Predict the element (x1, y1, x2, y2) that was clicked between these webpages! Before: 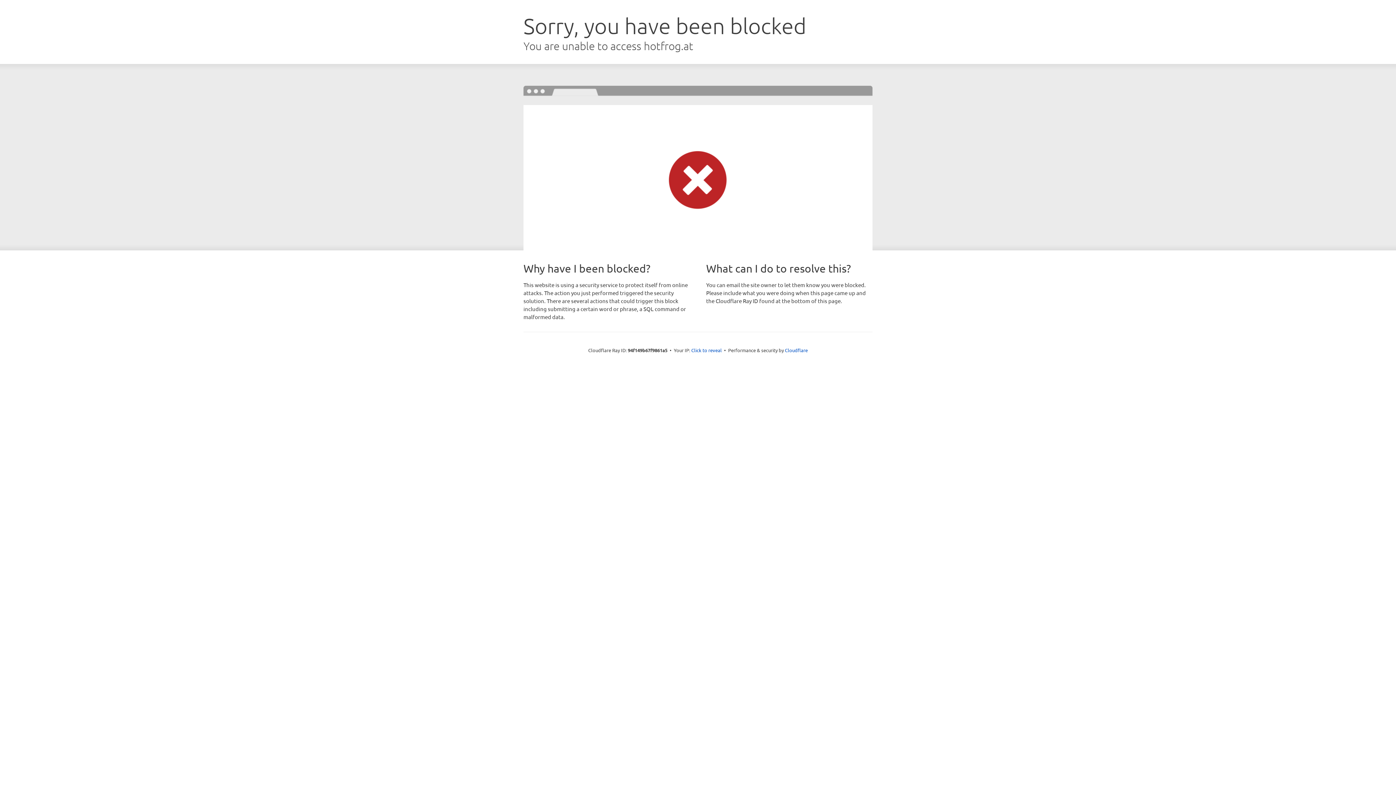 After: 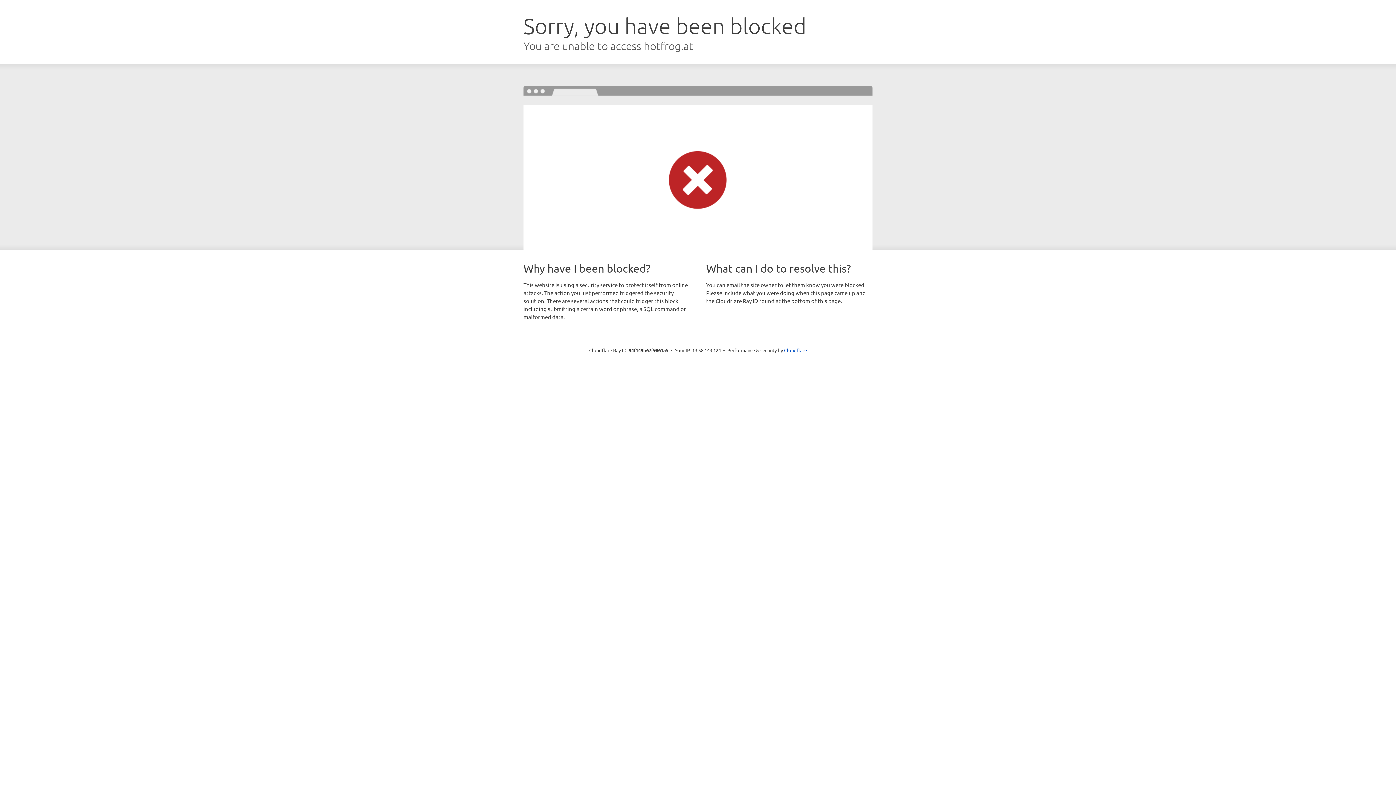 Action: bbox: (691, 346, 722, 353) label: Click to reveal